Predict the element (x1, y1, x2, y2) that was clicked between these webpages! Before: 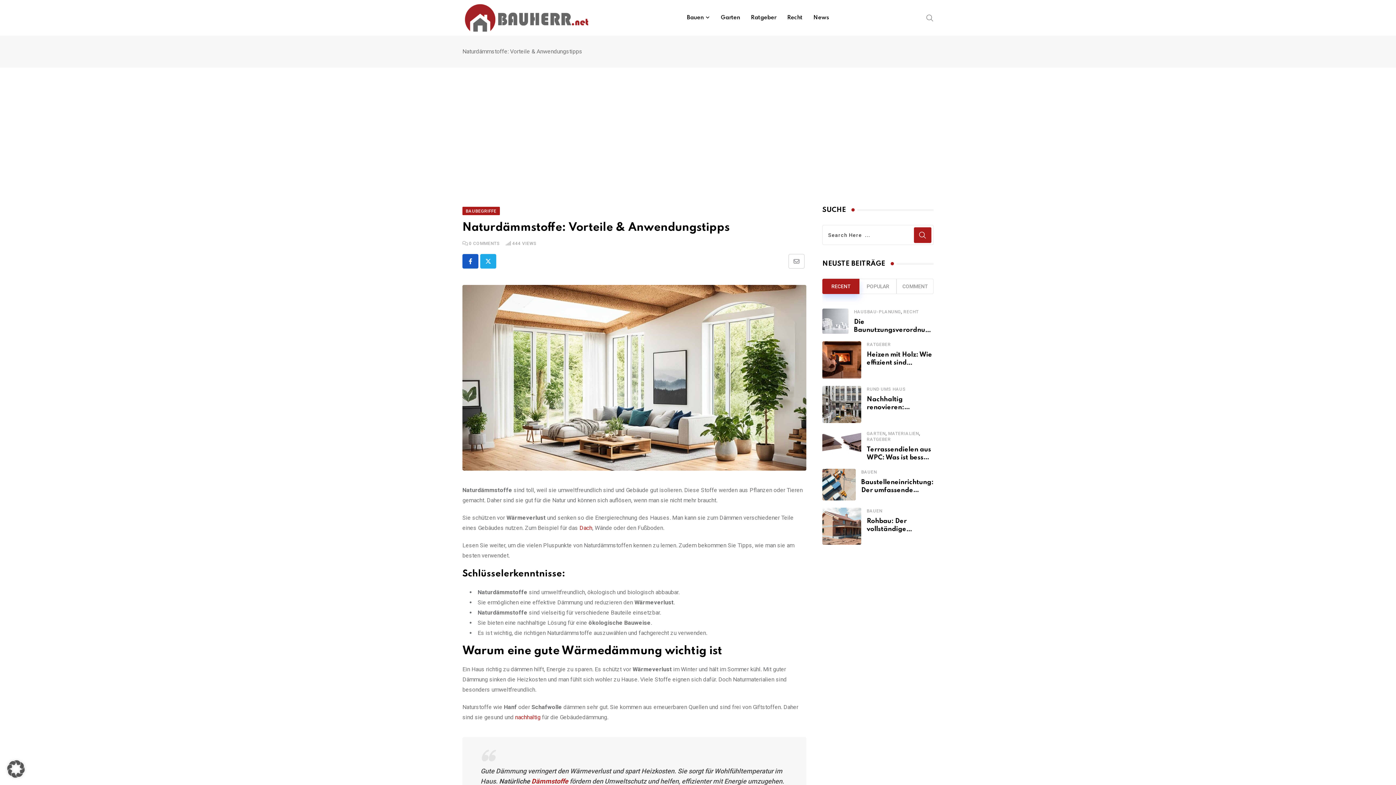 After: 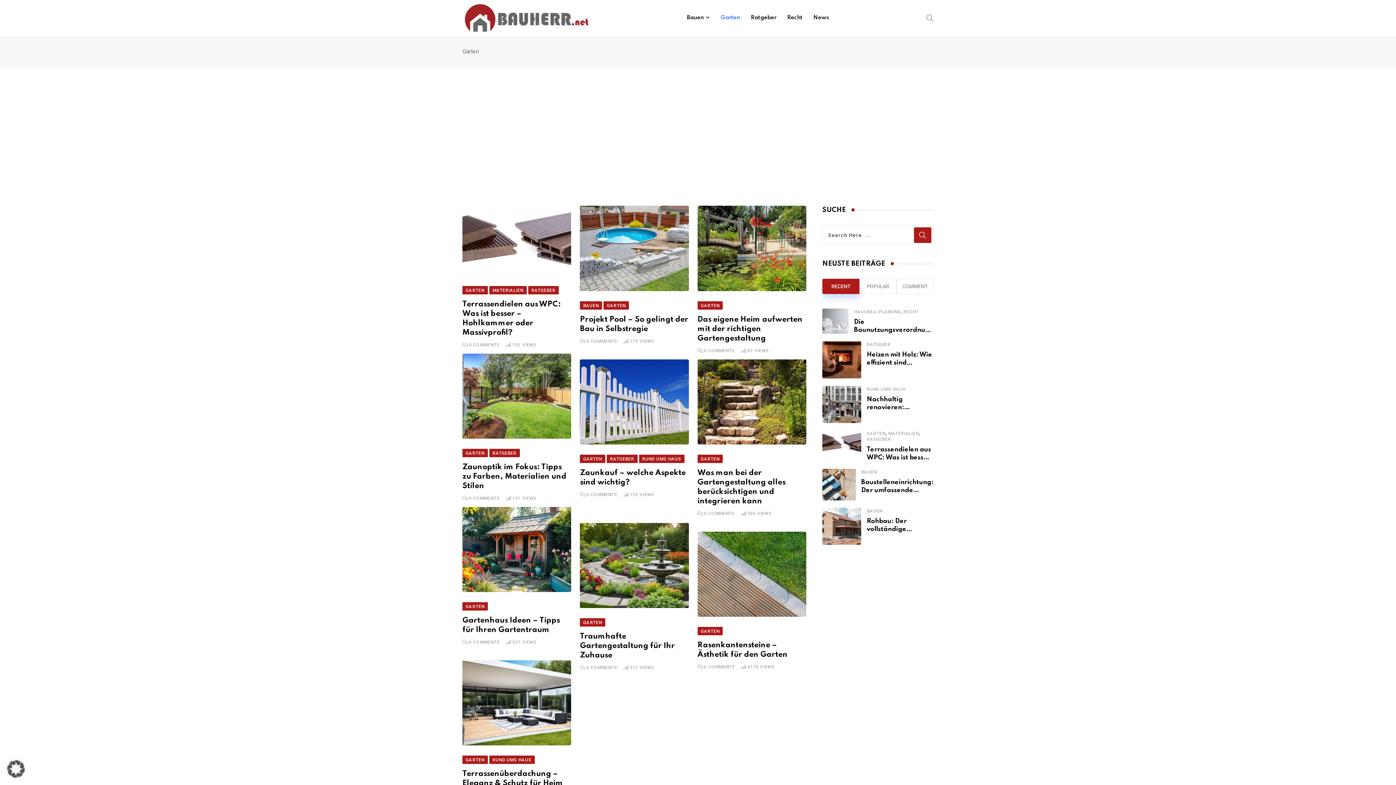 Action: bbox: (715, 0, 745, 35) label: Garten